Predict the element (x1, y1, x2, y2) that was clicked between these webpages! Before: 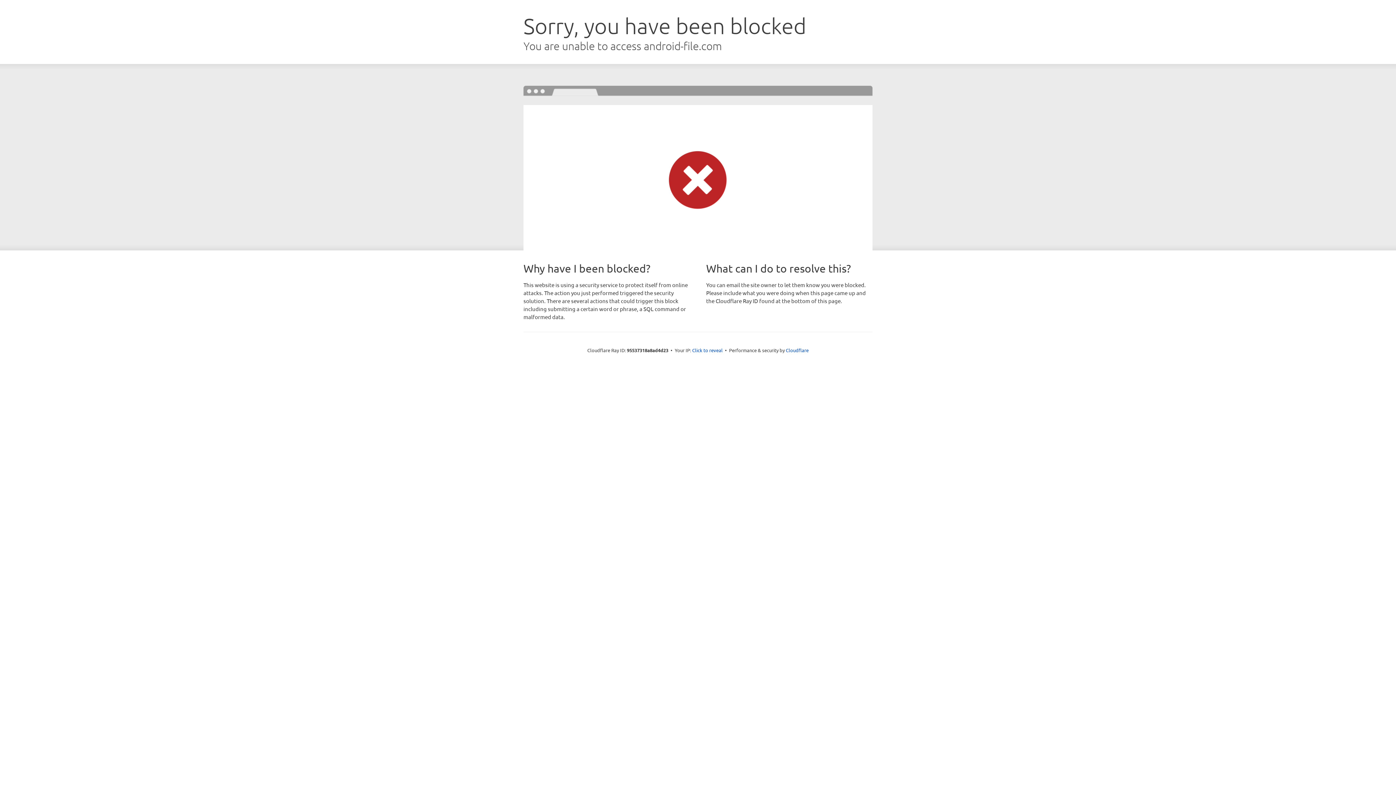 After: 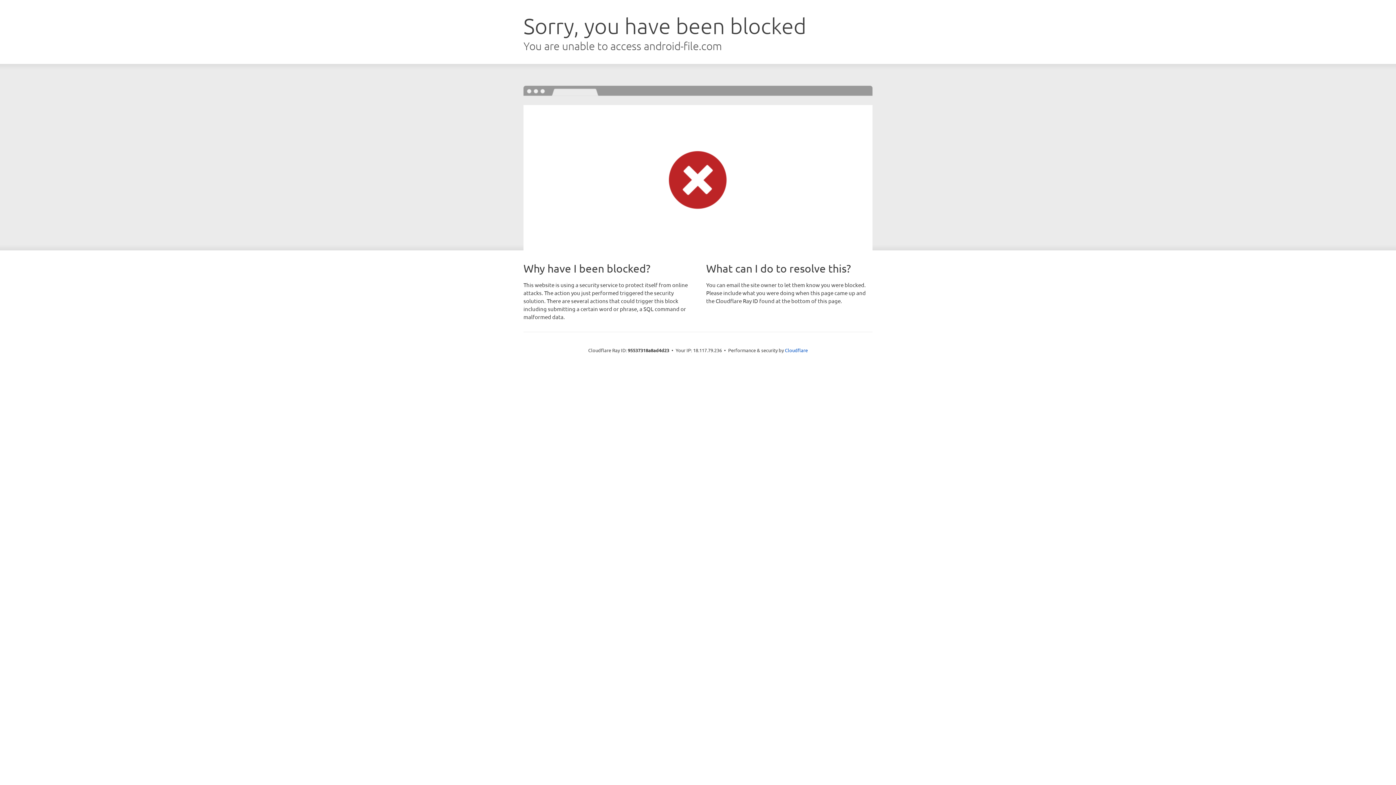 Action: bbox: (692, 346, 722, 353) label: Click to reveal